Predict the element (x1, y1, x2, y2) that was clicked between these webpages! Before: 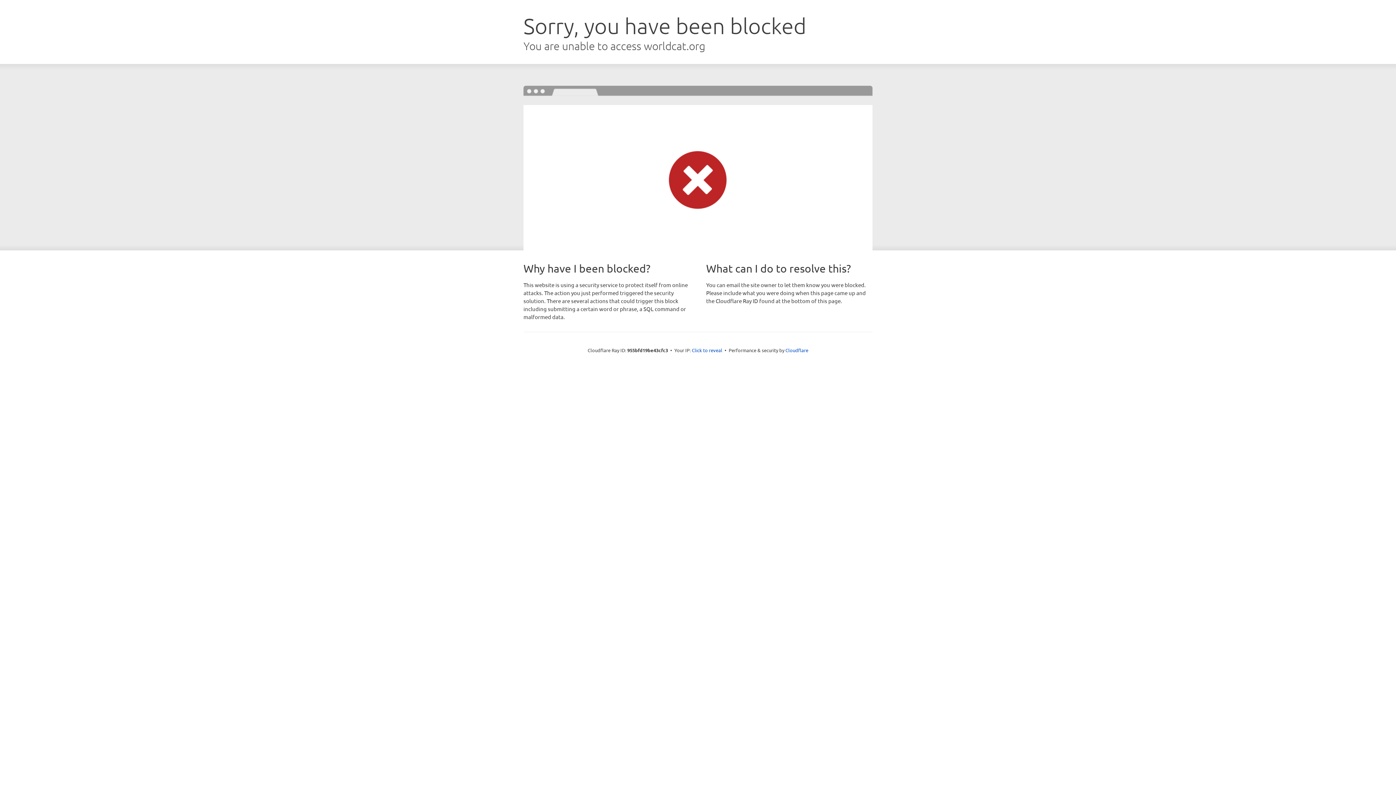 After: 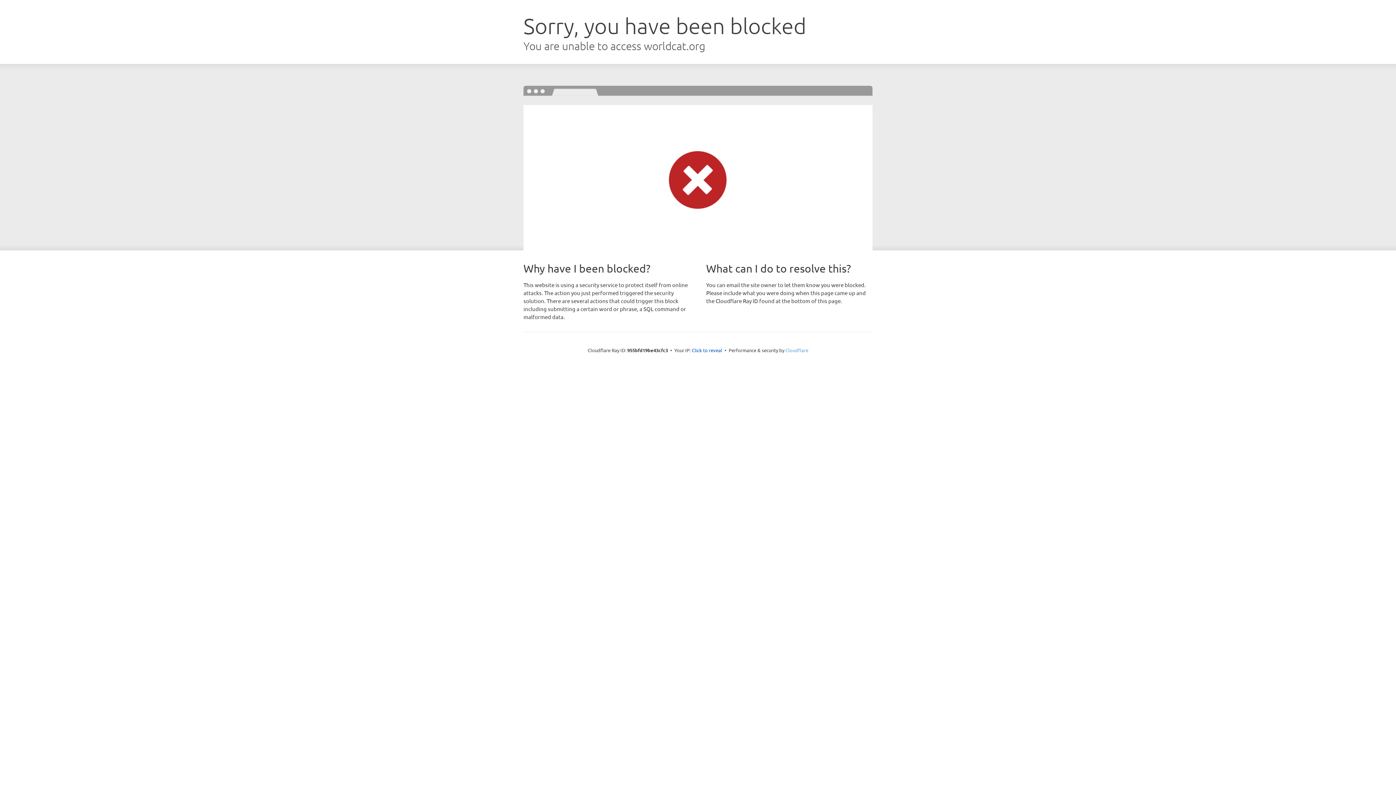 Action: bbox: (785, 347, 808, 353) label: Cloudflare